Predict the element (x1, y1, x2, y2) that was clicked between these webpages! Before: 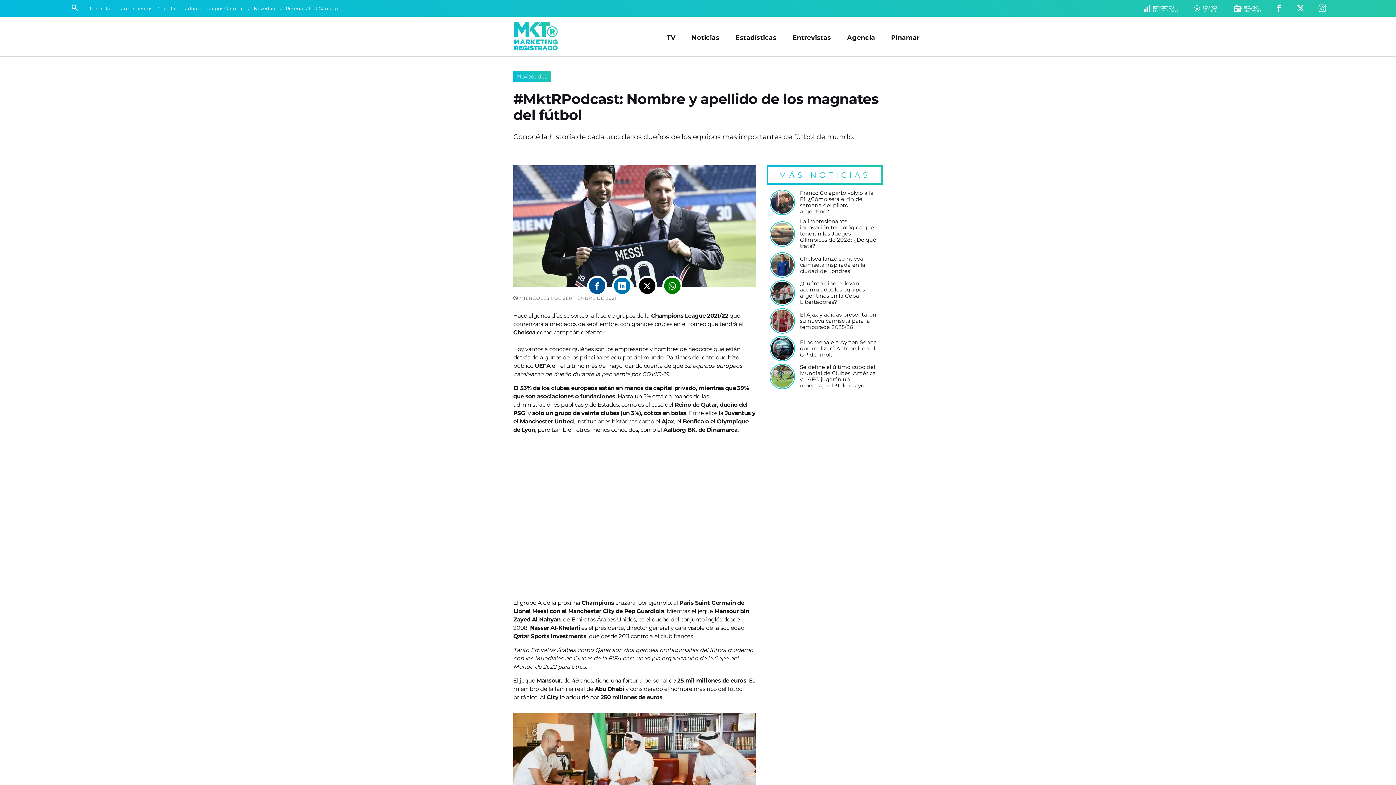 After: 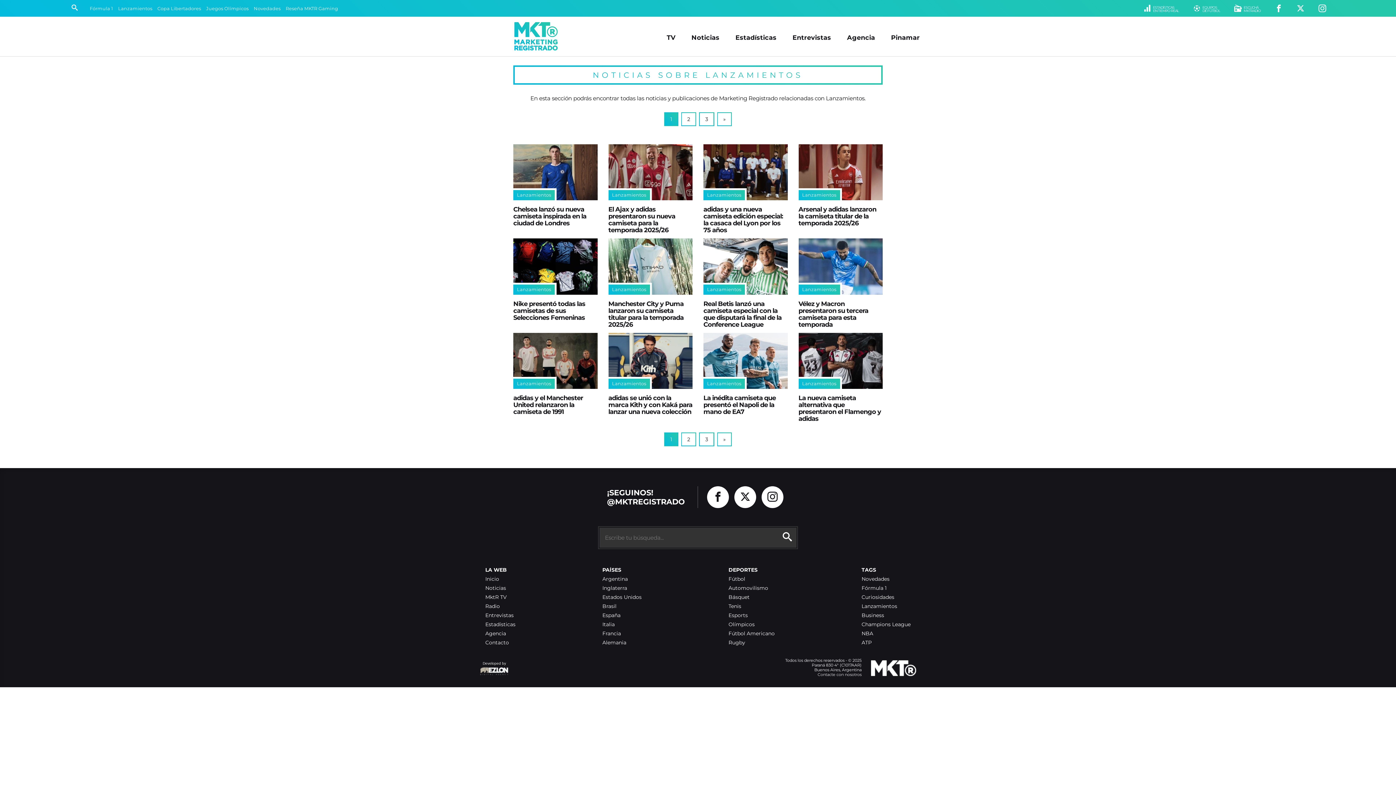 Action: label: Lanzamientos bbox: (118, 4, 152, 12)